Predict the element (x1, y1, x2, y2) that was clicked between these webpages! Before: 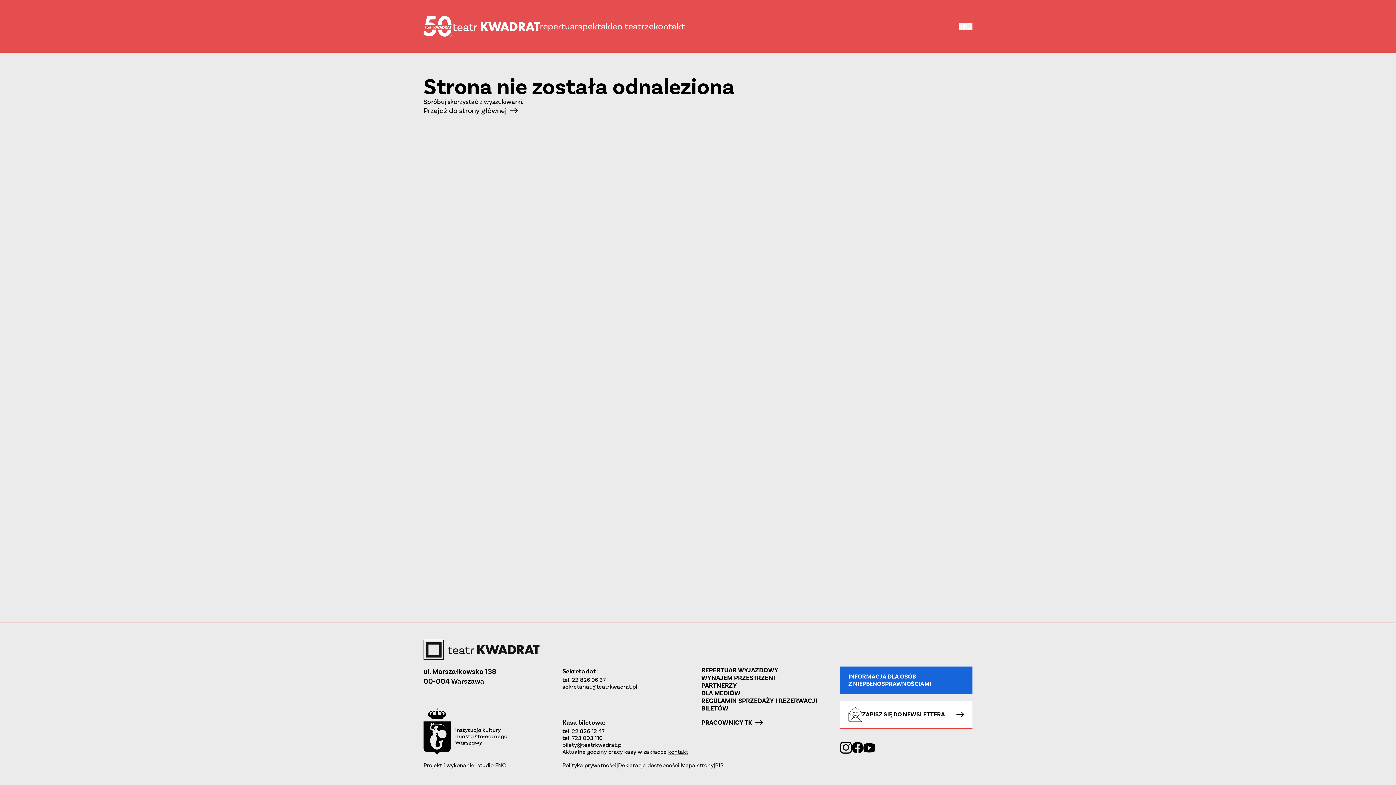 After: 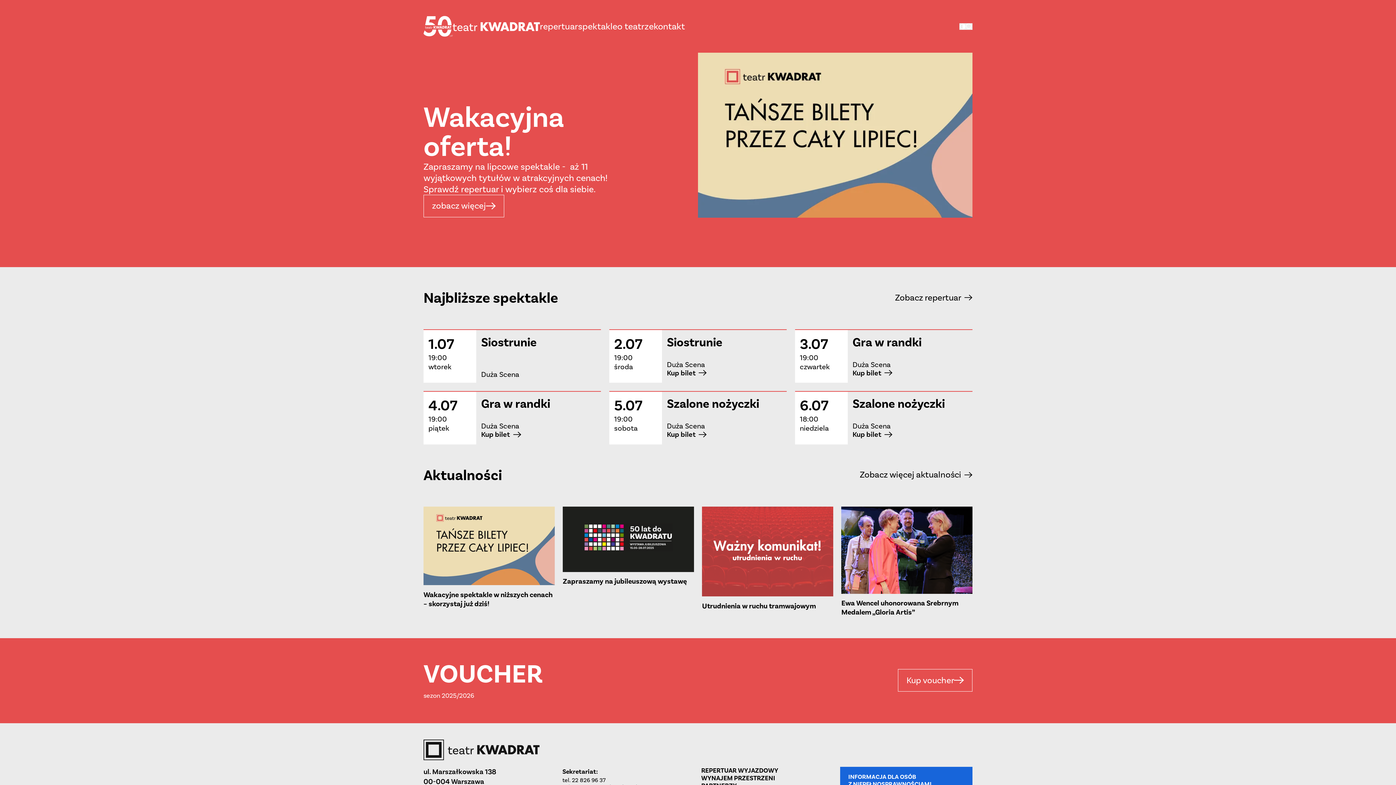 Action: bbox: (423, 16, 540, 36)